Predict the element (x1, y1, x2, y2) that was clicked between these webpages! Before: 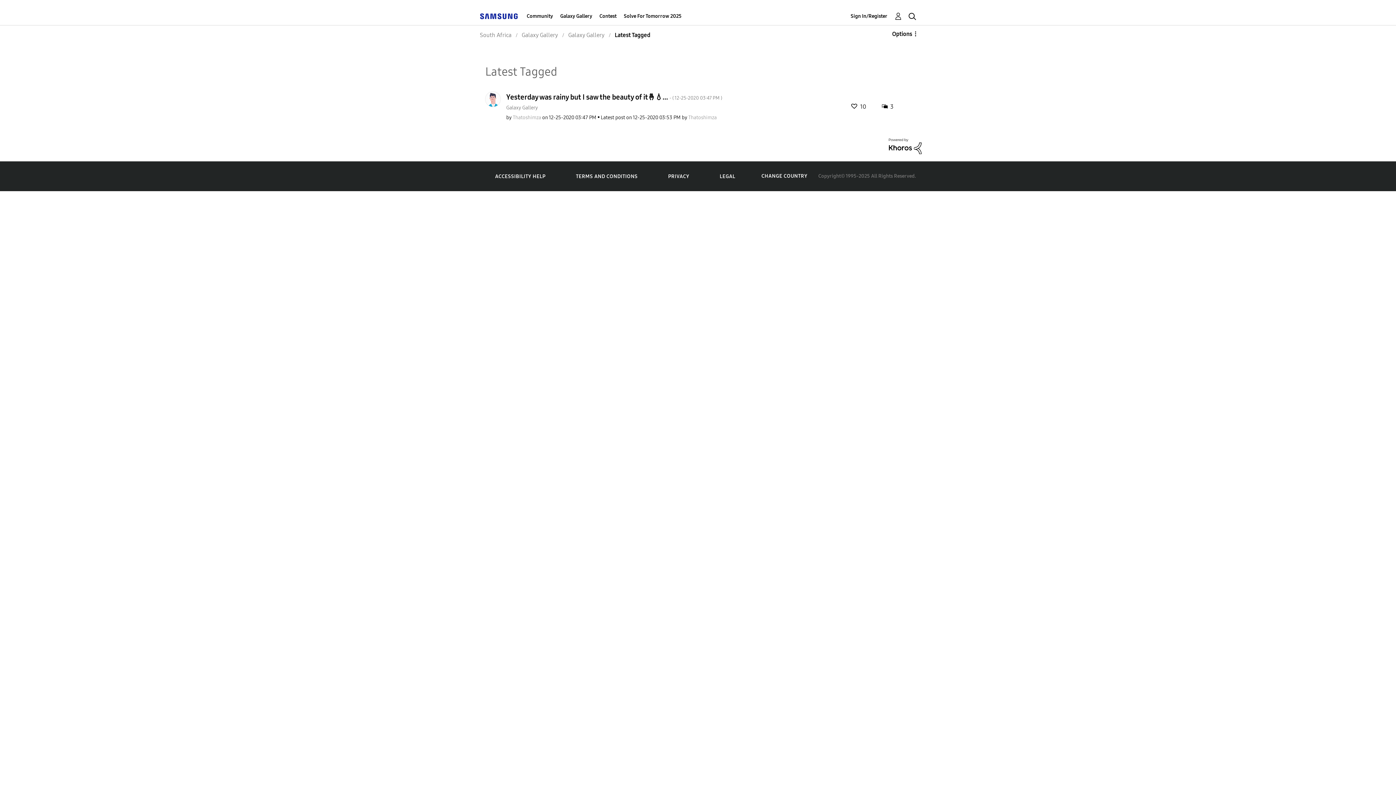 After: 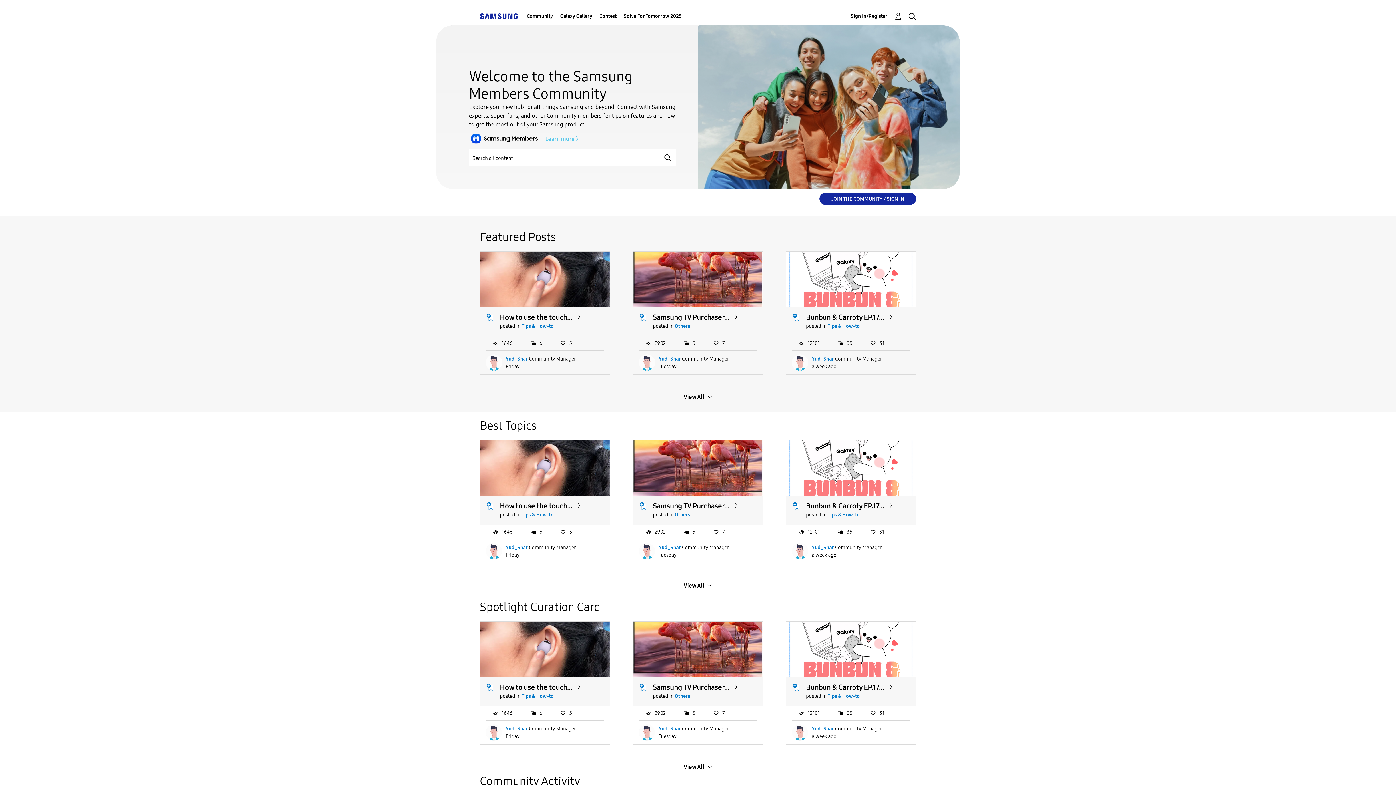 Action: bbox: (480, 12, 517, 19)